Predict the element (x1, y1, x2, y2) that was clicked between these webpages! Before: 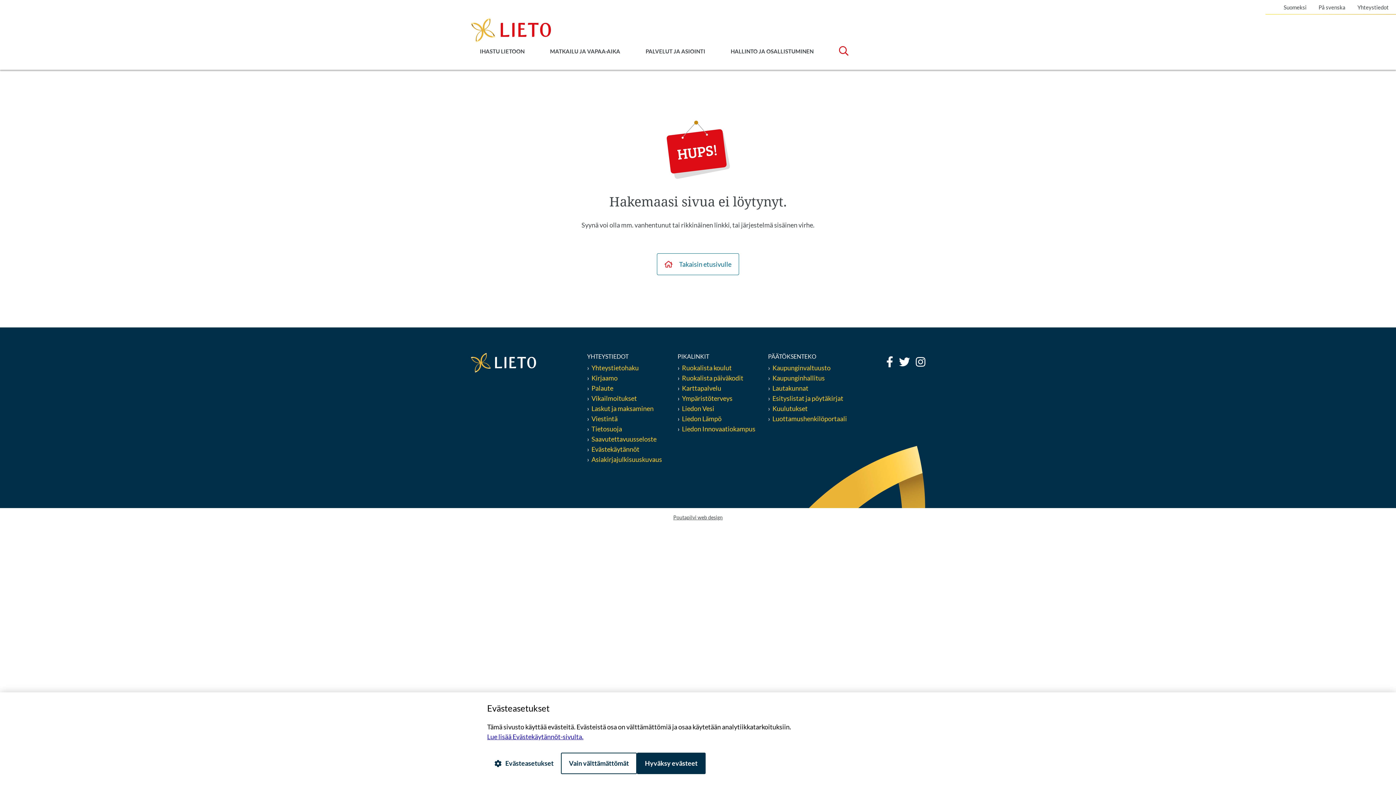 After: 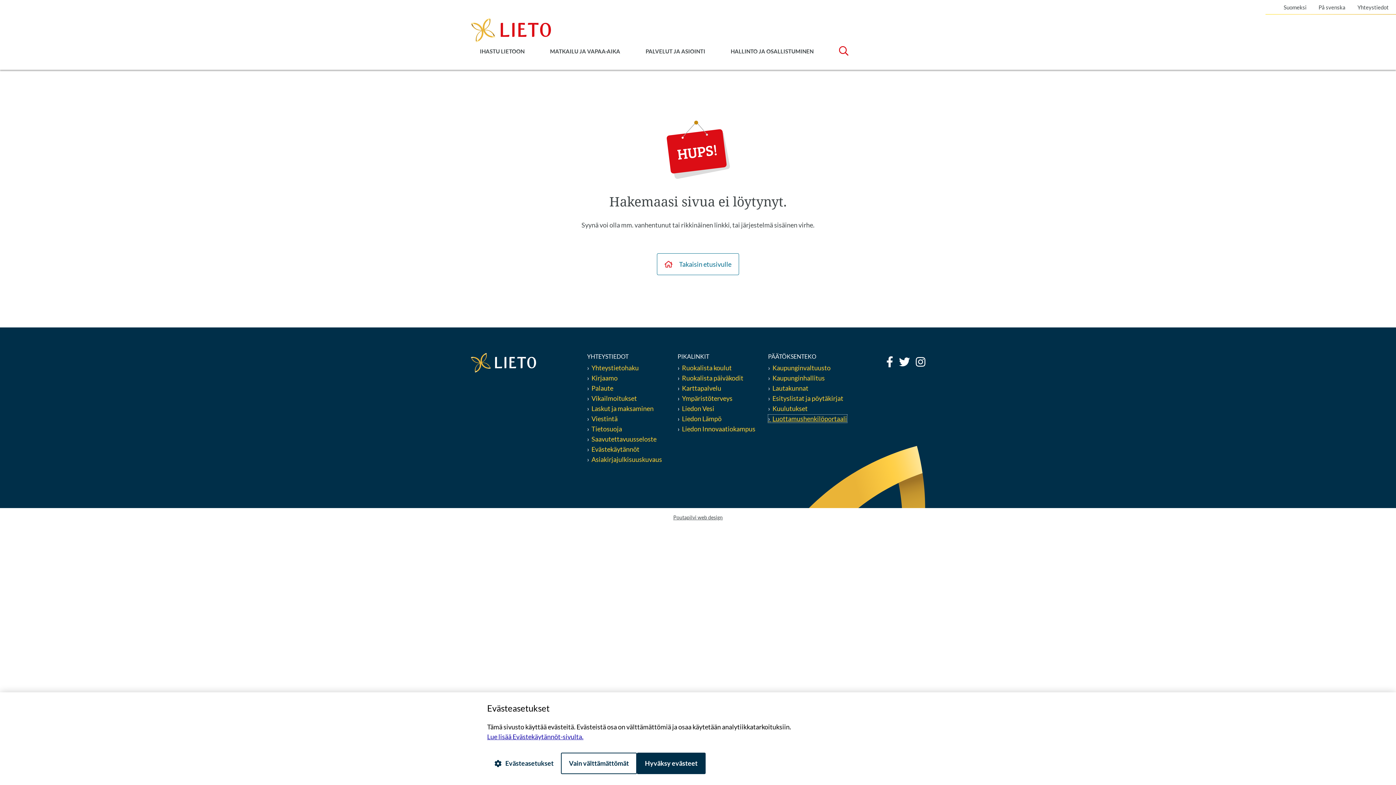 Action: bbox: (768, 414, 847, 422) label: Luottamushenkilöportaali